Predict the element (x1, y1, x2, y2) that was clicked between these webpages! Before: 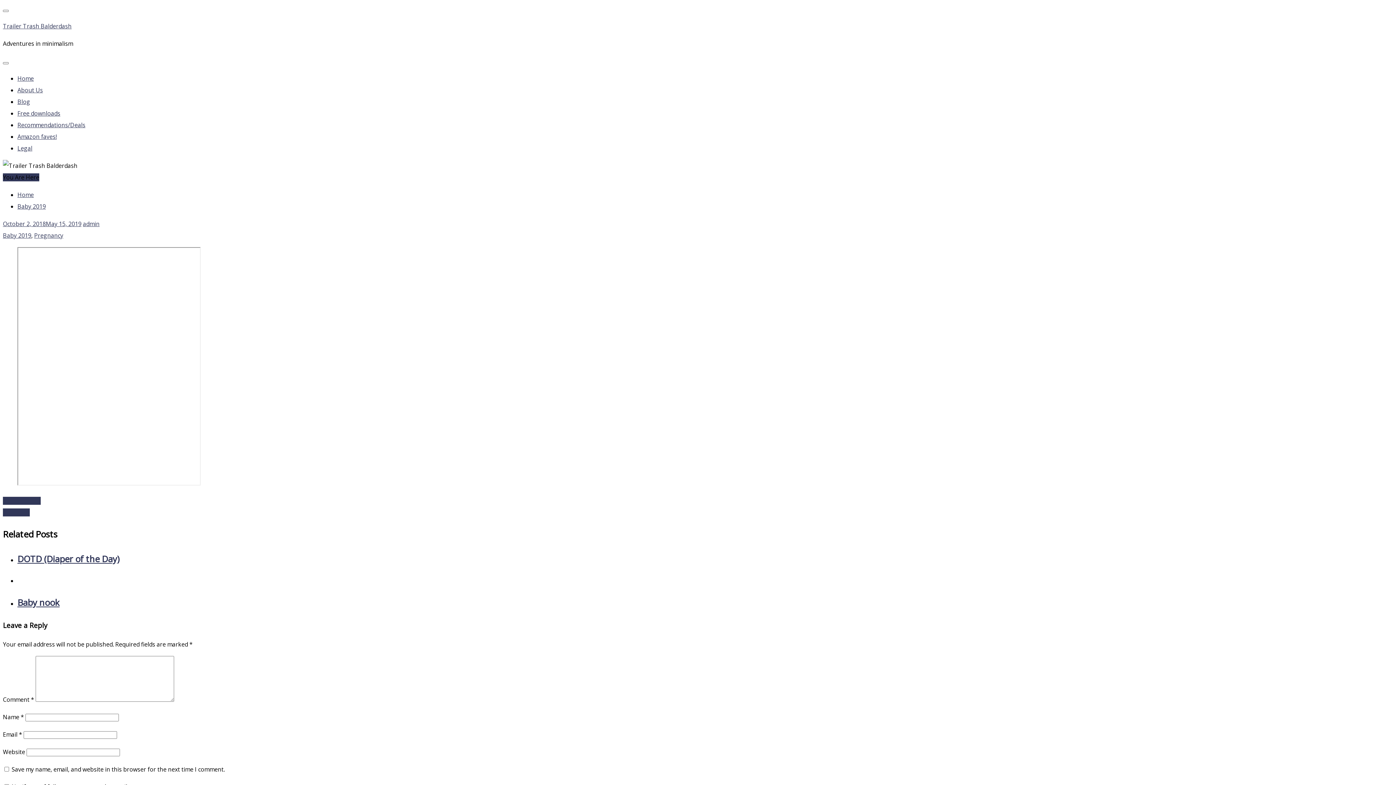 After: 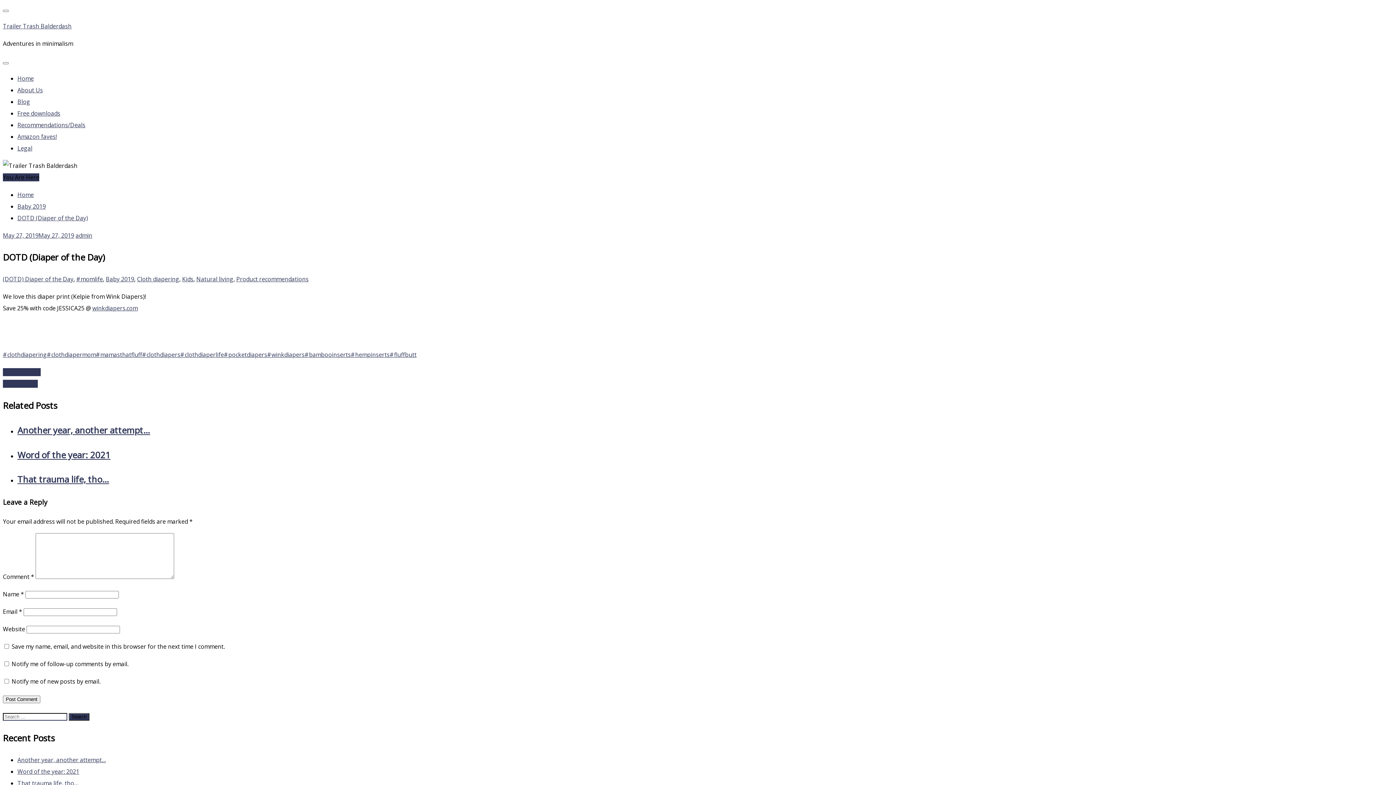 Action: bbox: (17, 550, 1393, 567) label: DOTD (Diaper of the Day)